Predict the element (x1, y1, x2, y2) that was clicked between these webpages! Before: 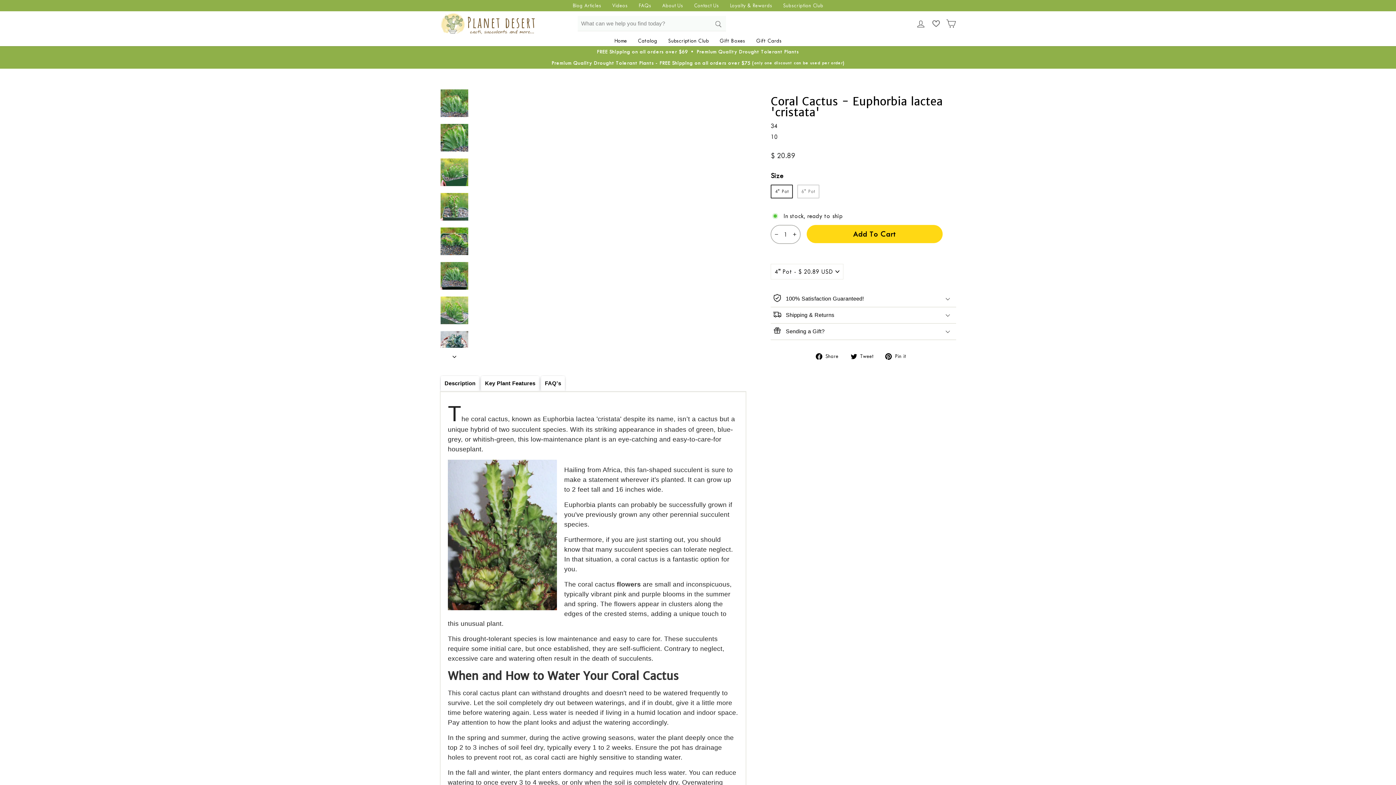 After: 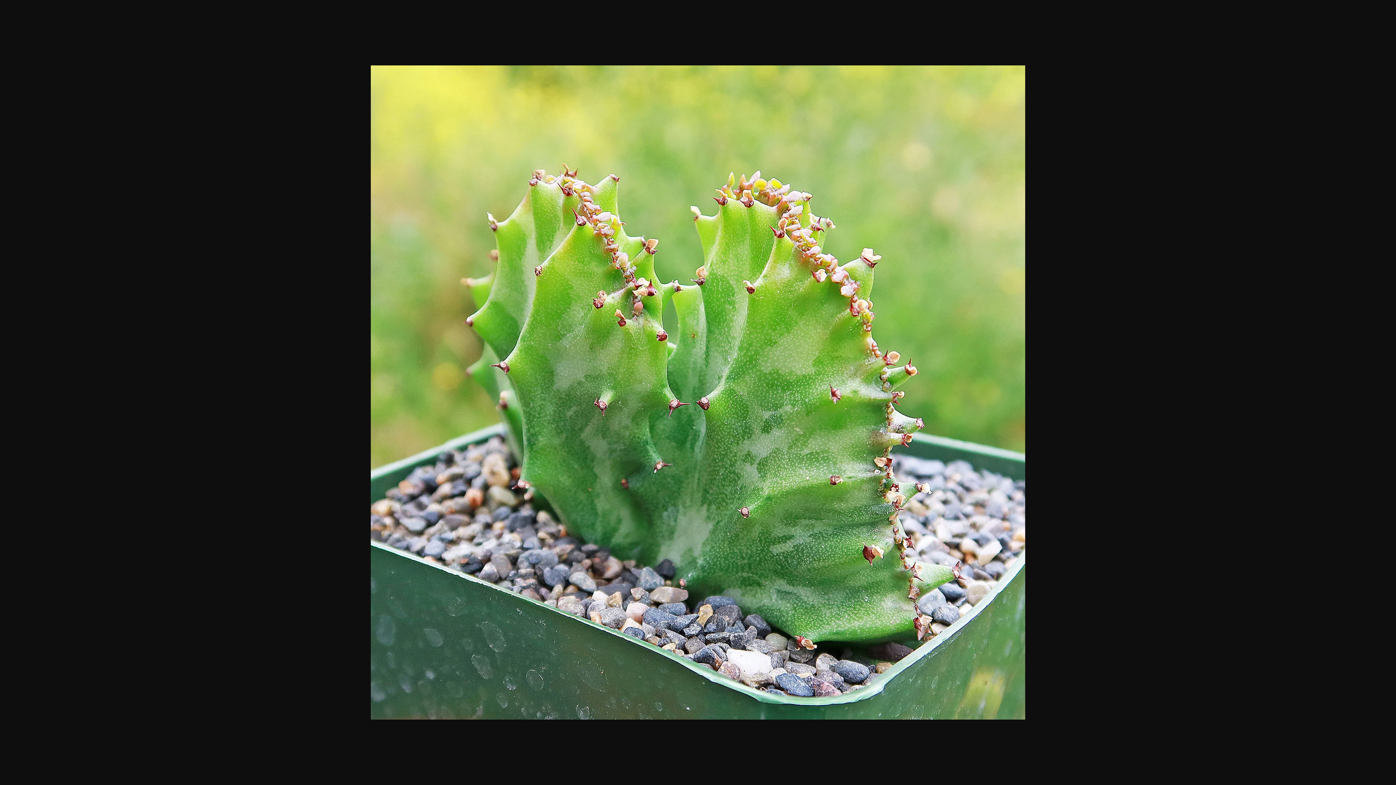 Action: bbox: (440, 296, 468, 324)